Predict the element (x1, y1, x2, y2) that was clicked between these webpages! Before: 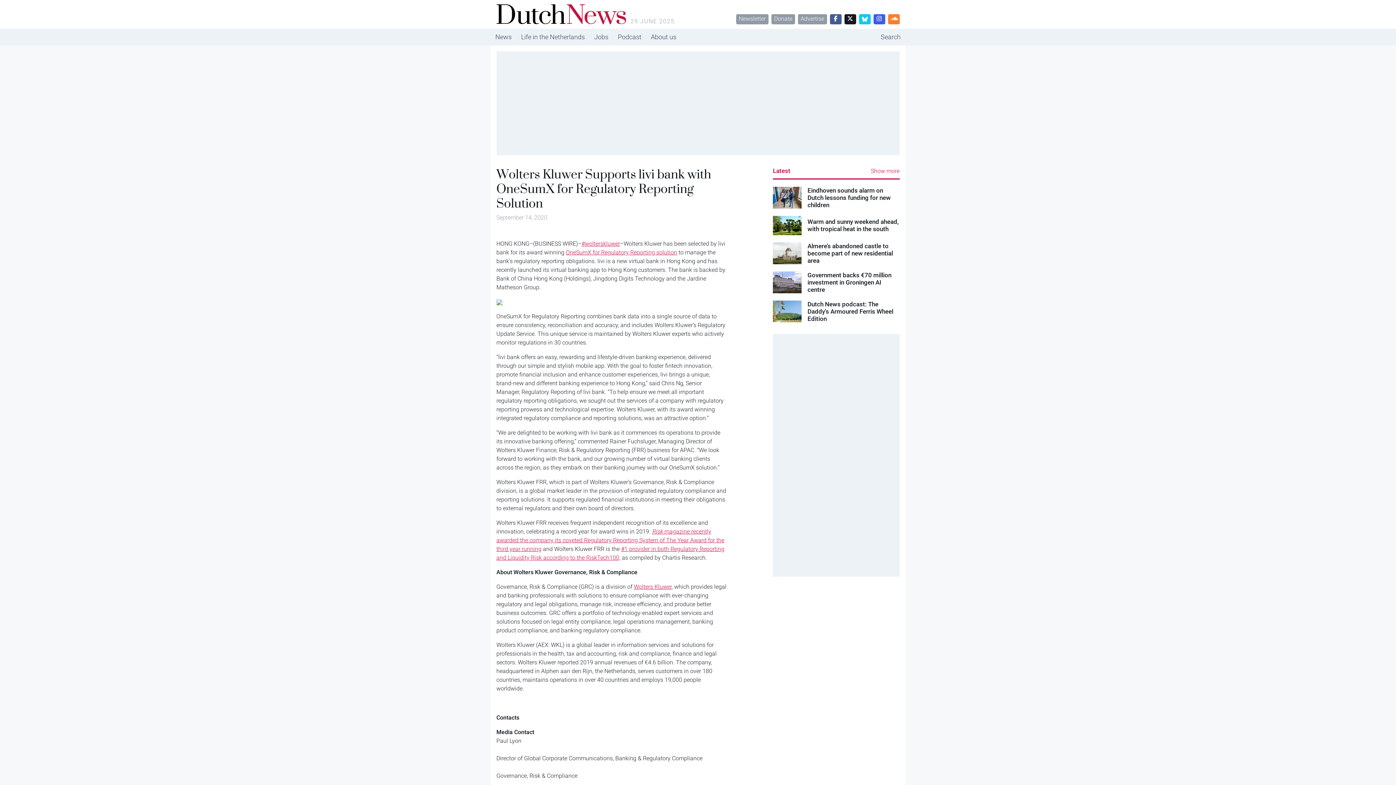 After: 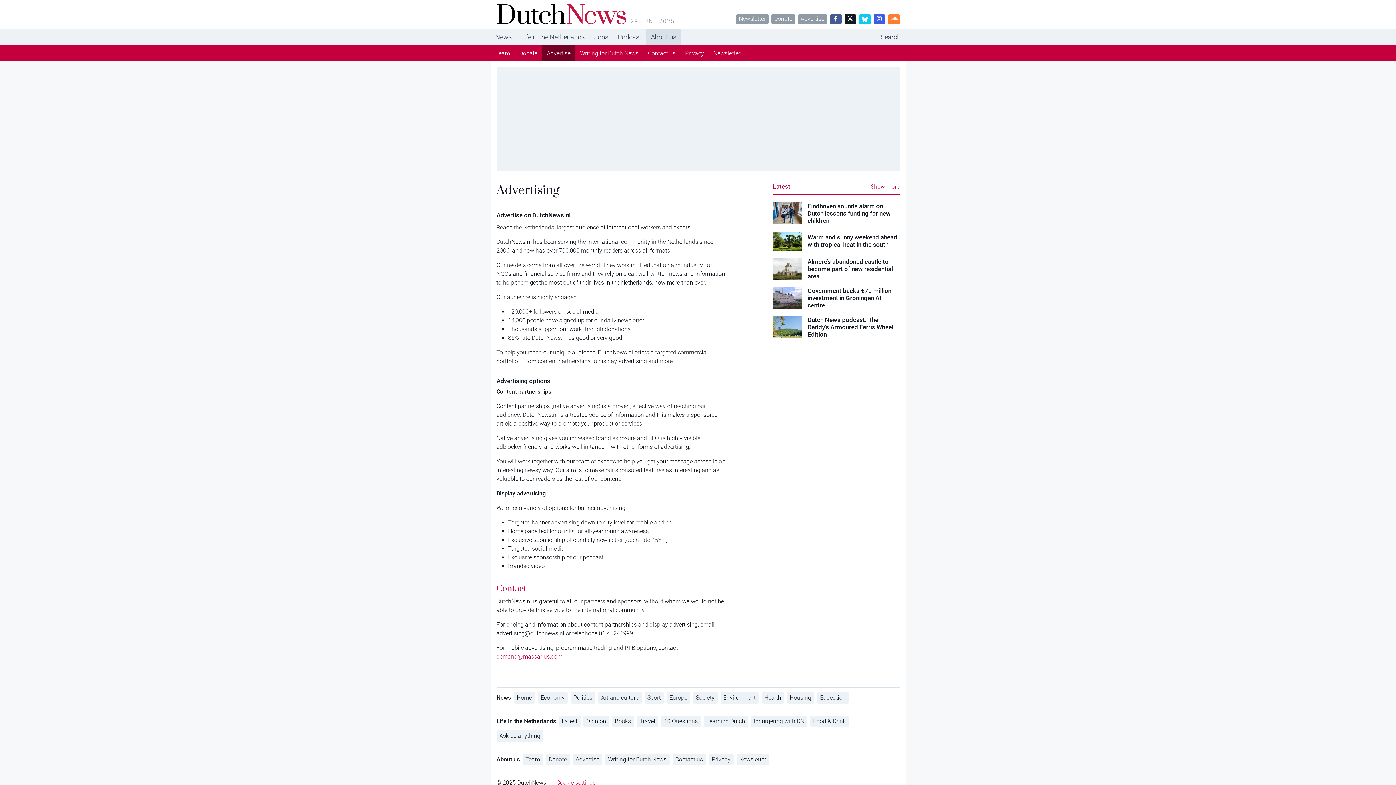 Action: label: Advertise bbox: (798, 14, 827, 24)